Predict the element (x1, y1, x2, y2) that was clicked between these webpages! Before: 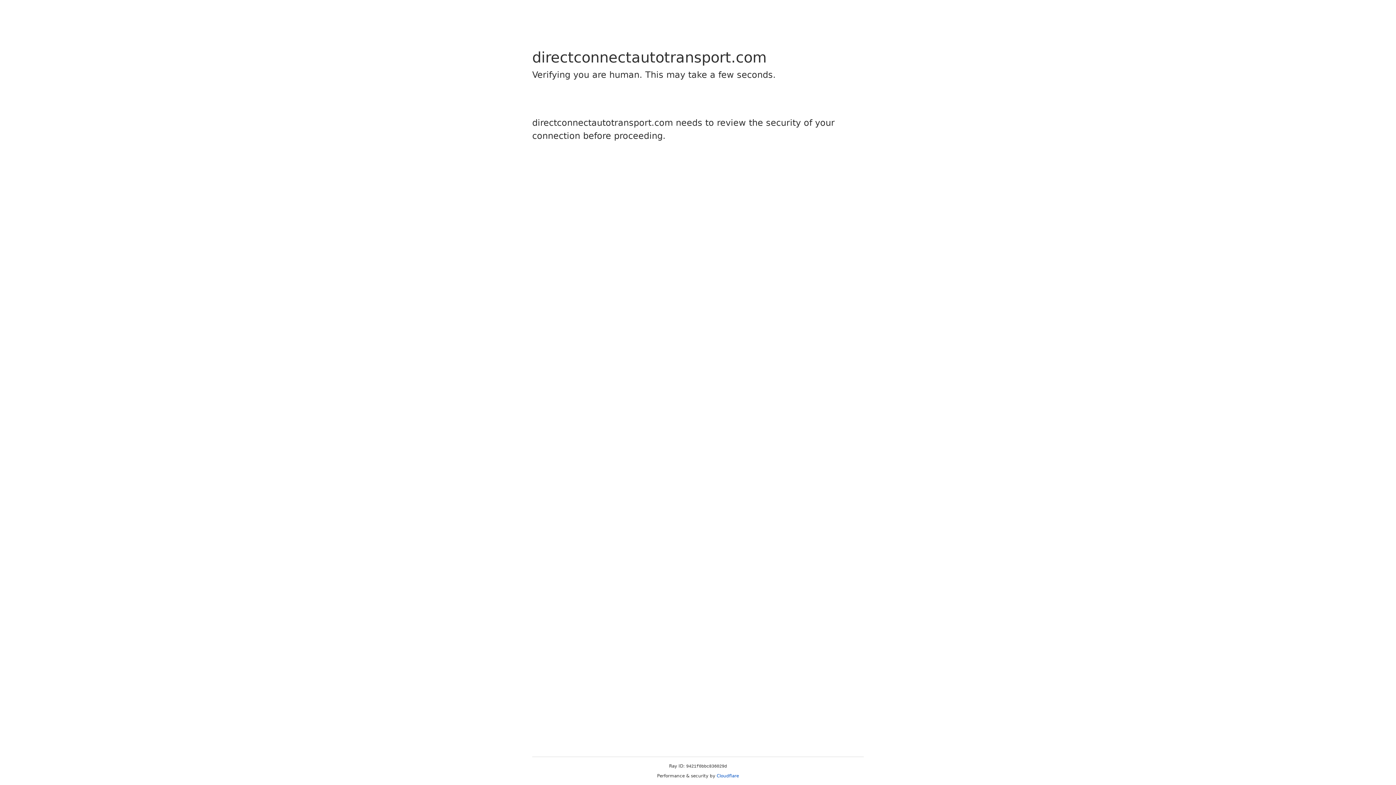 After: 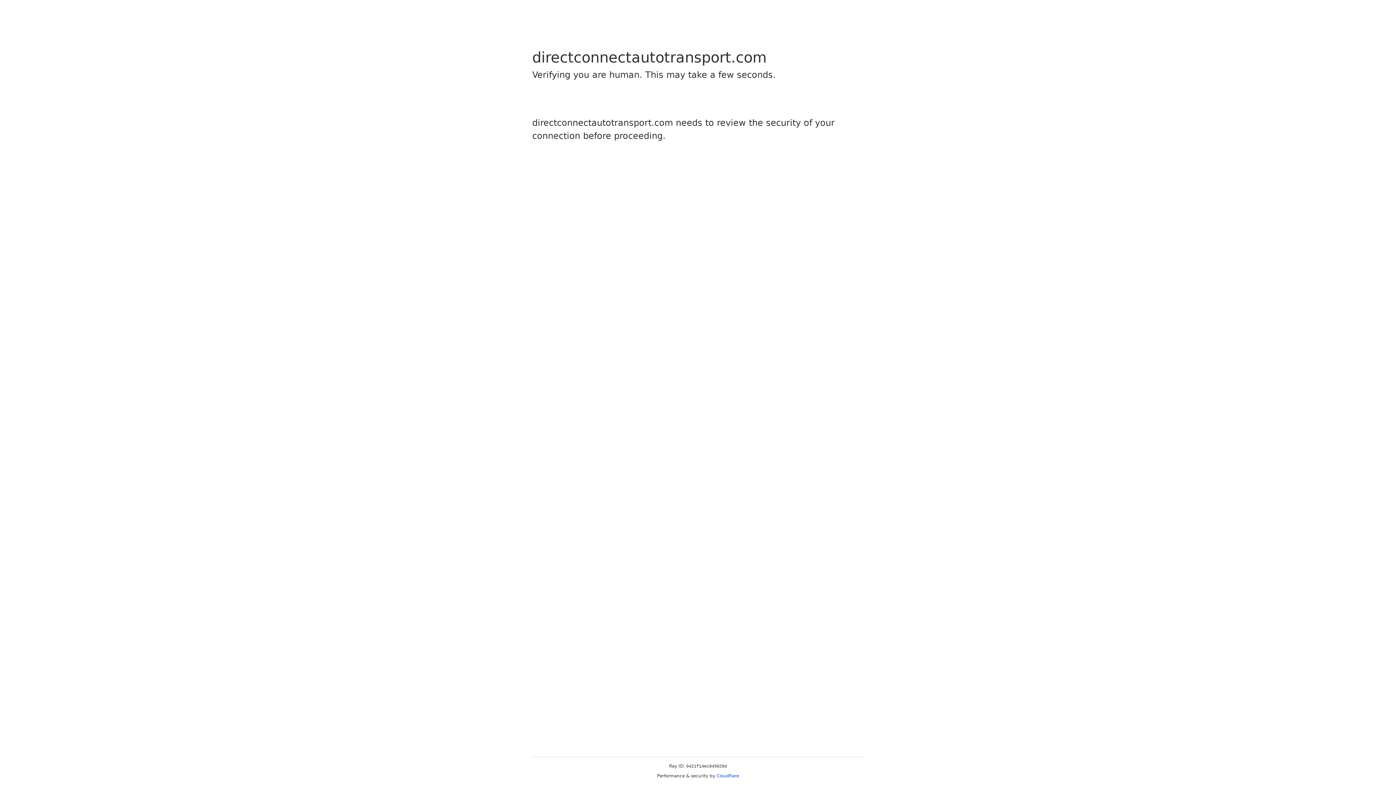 Action: bbox: (716, 773, 739, 778) label: Cloudflare